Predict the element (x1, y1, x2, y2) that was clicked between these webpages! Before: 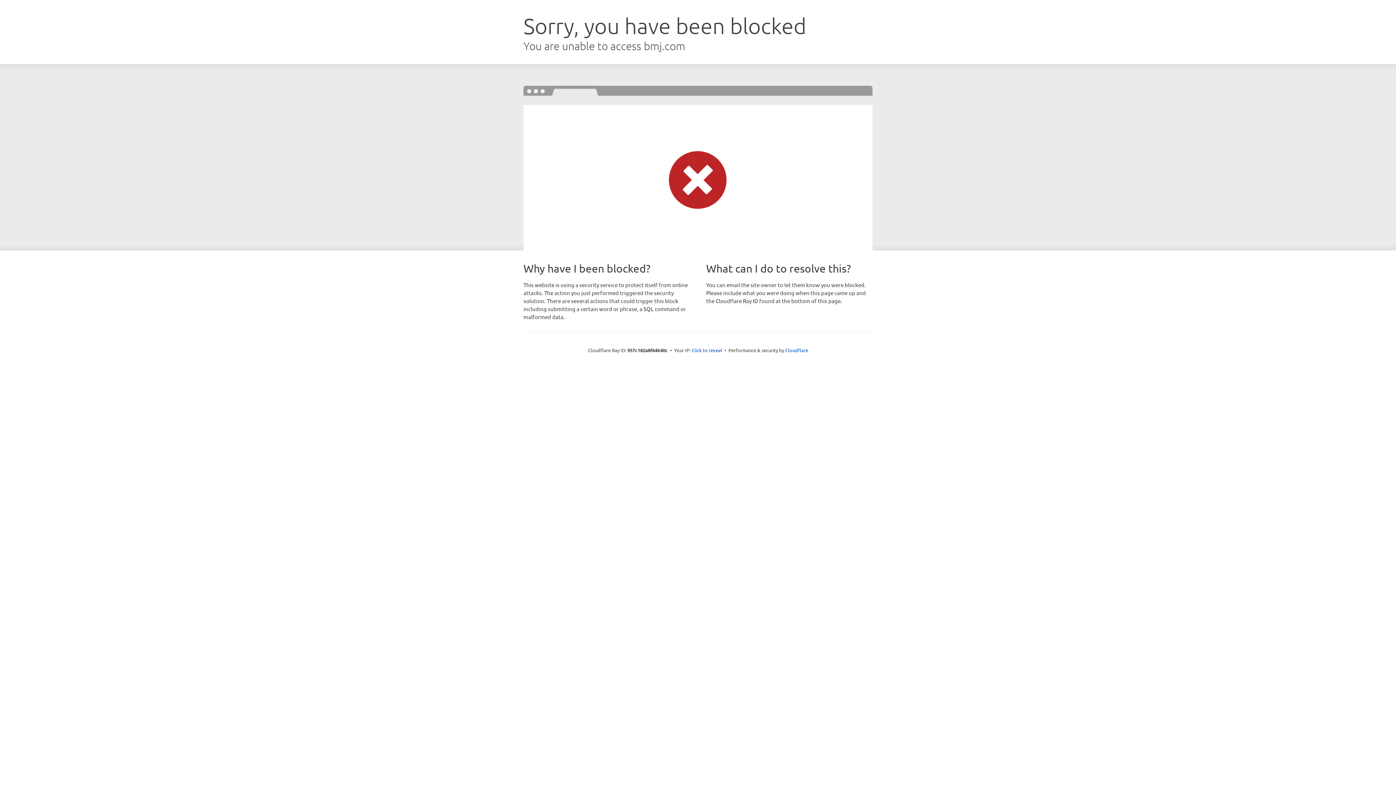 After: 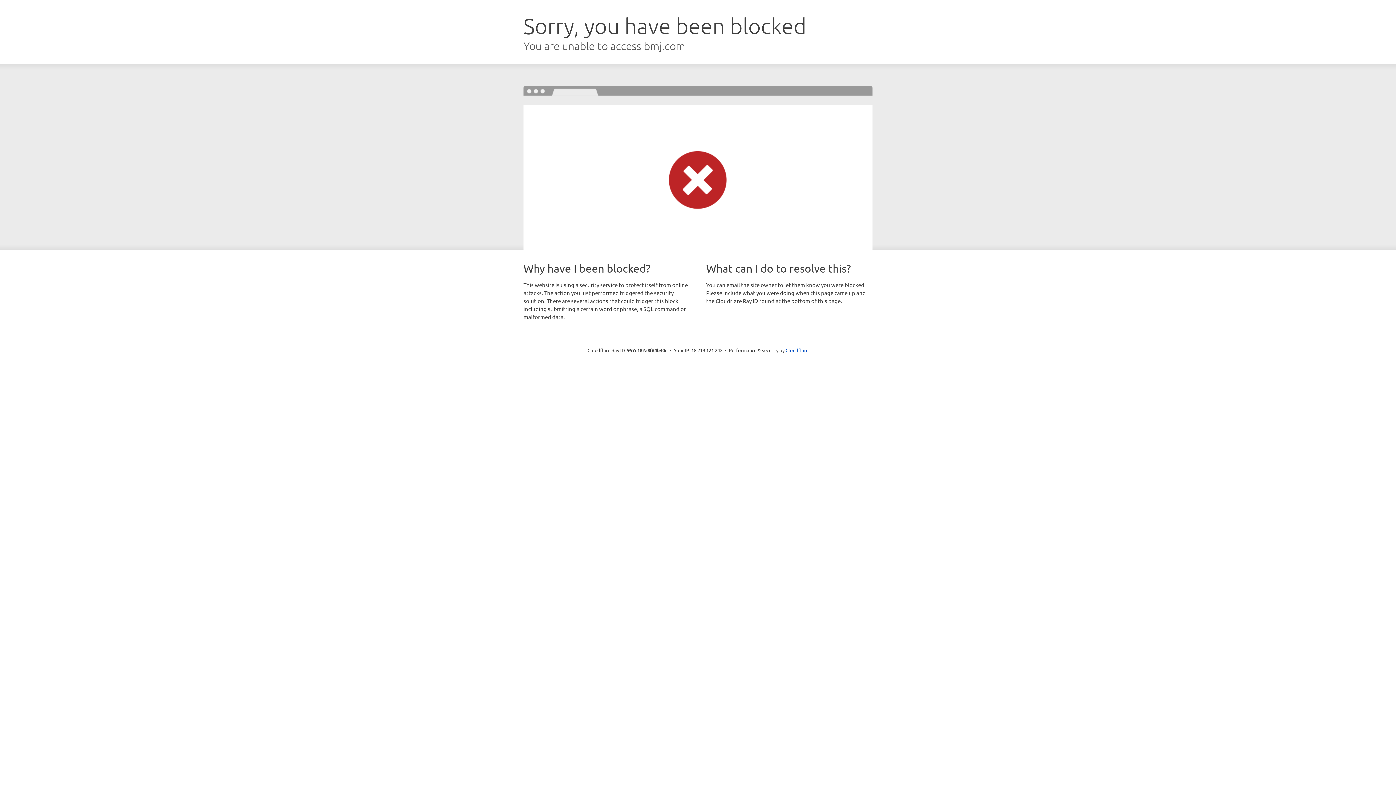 Action: label: Click to reveal bbox: (691, 346, 722, 353)